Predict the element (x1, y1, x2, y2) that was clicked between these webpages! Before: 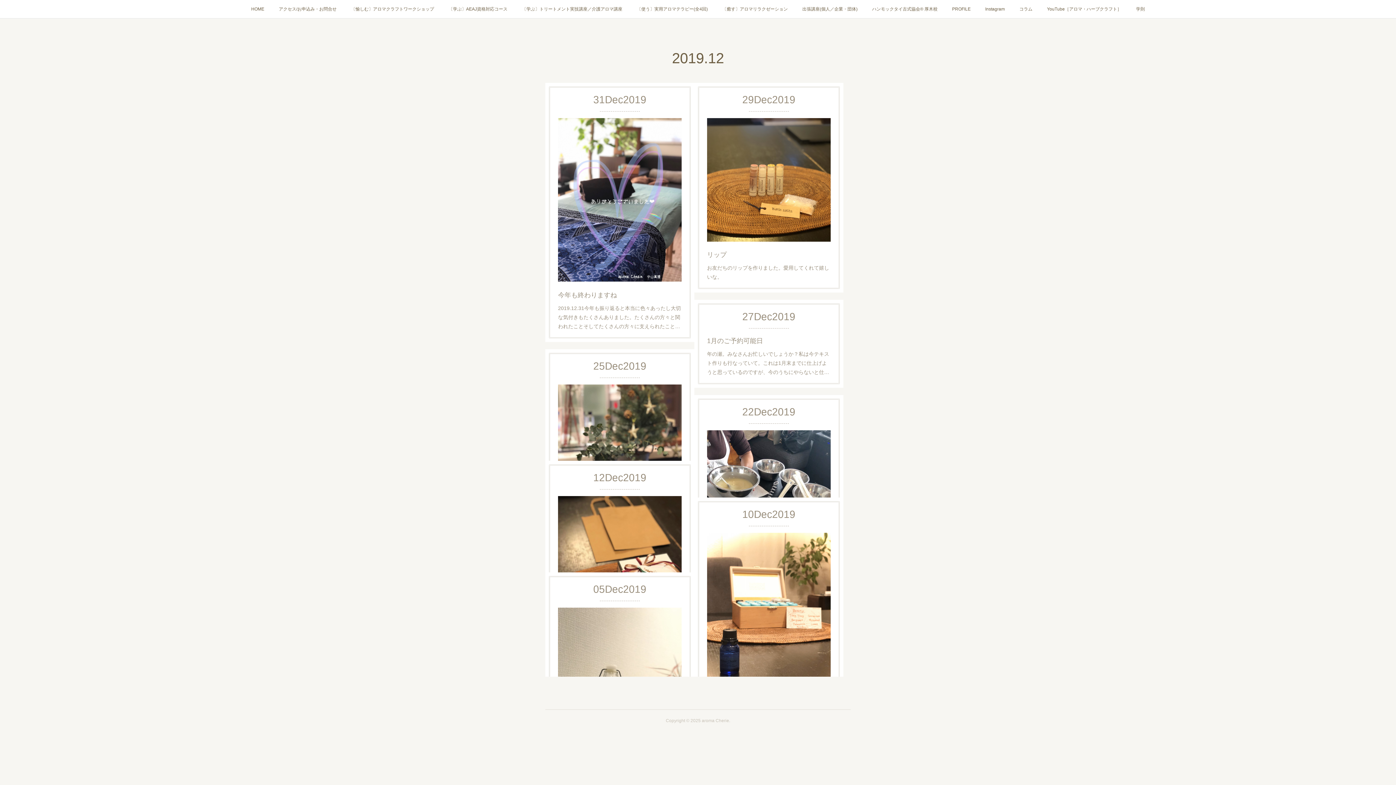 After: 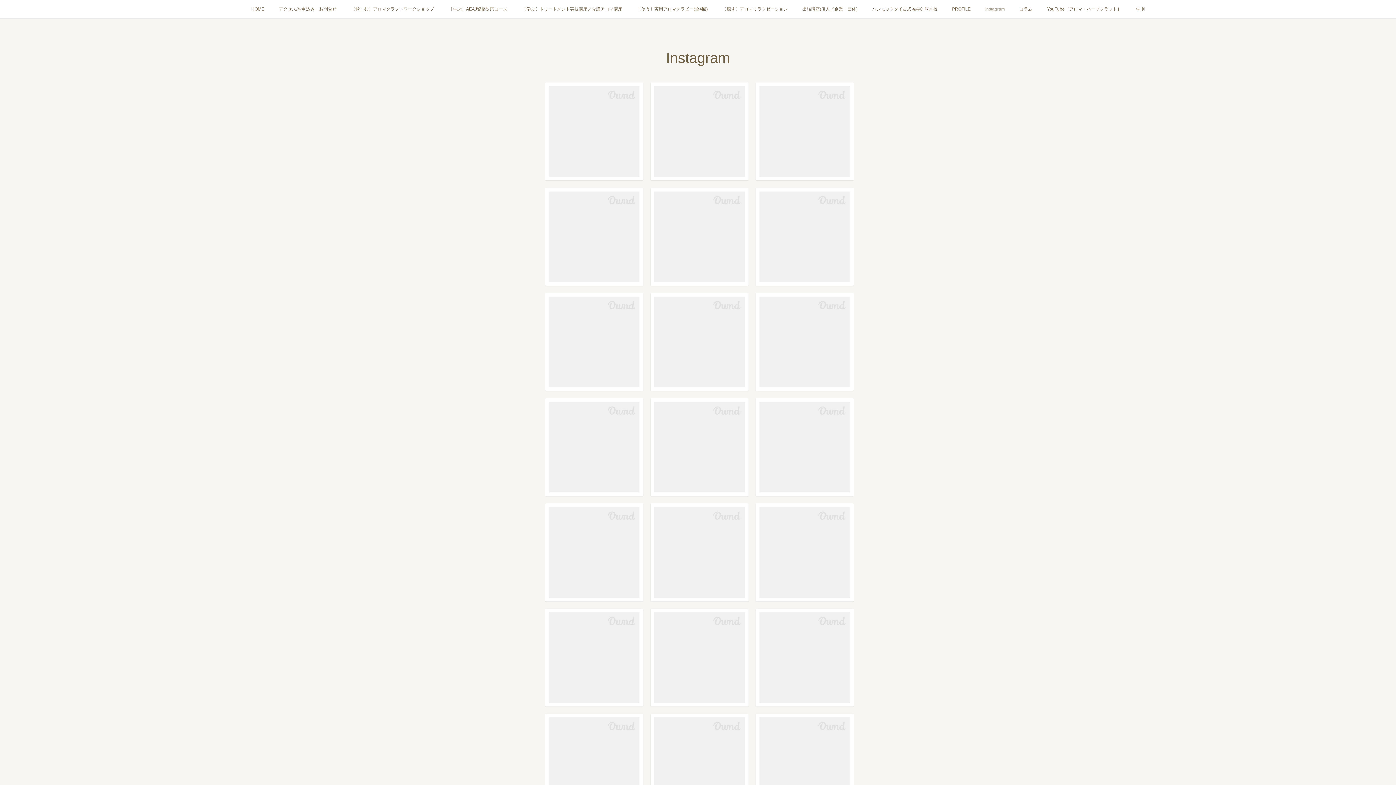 Action: bbox: (978, 0, 1012, 18) label: Instagram